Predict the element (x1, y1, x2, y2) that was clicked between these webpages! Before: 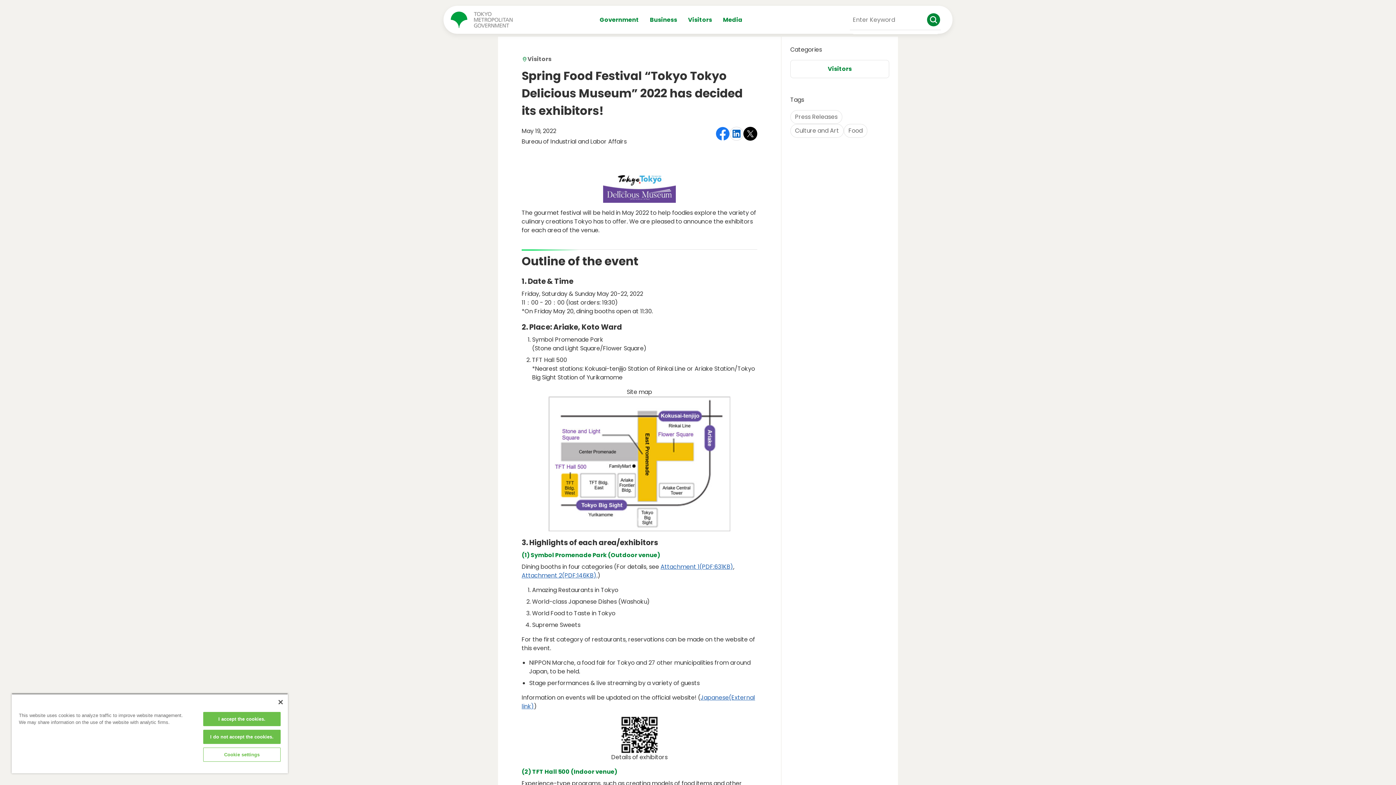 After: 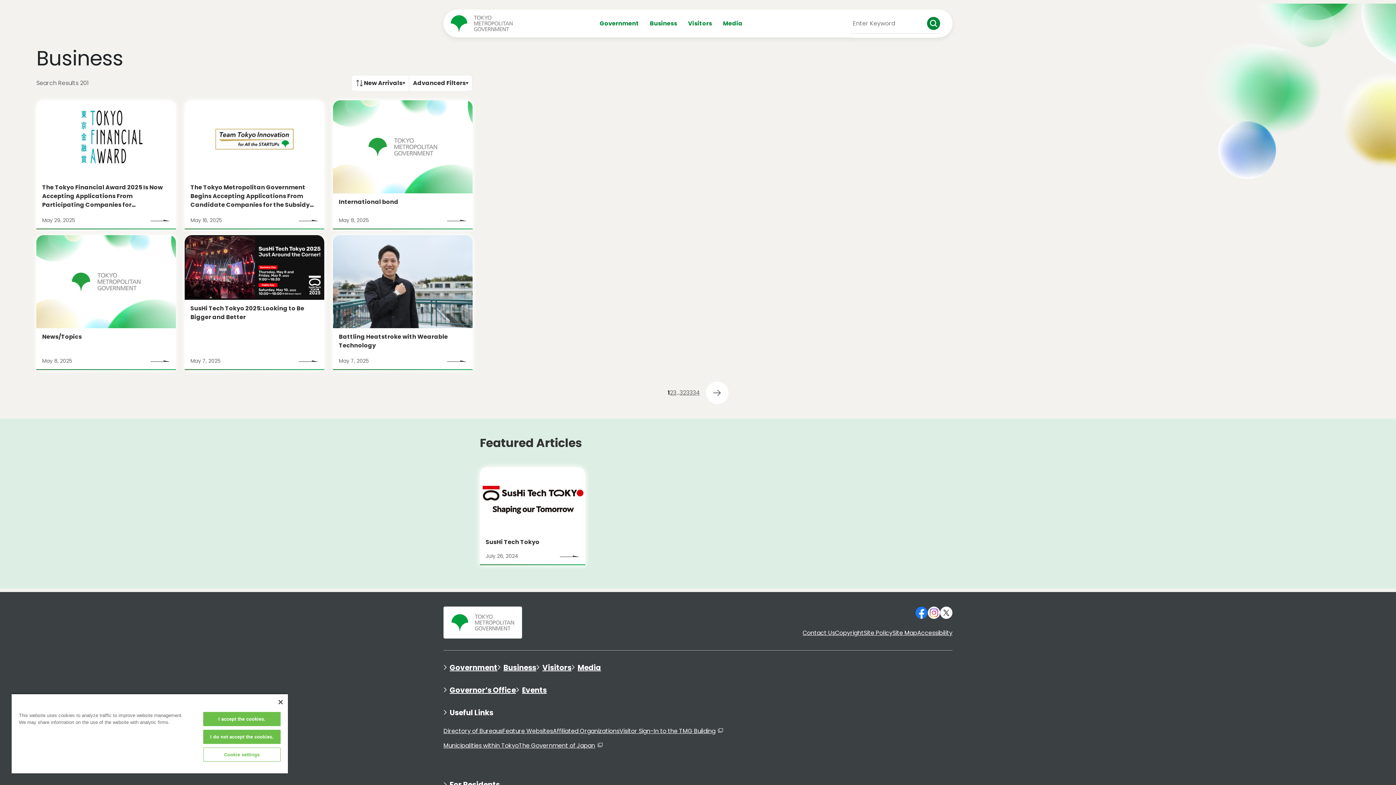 Action: bbox: (648, 15, 679, 24) label: Business